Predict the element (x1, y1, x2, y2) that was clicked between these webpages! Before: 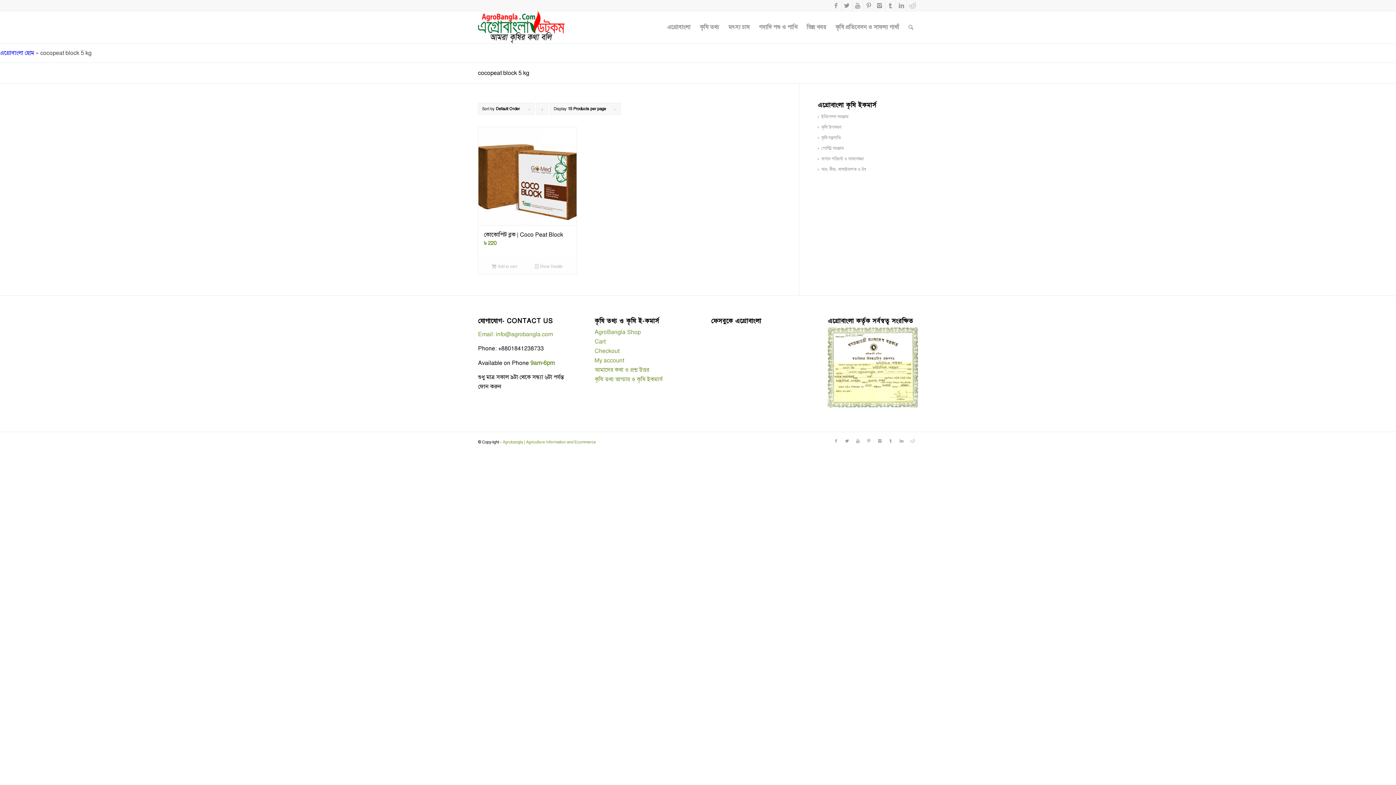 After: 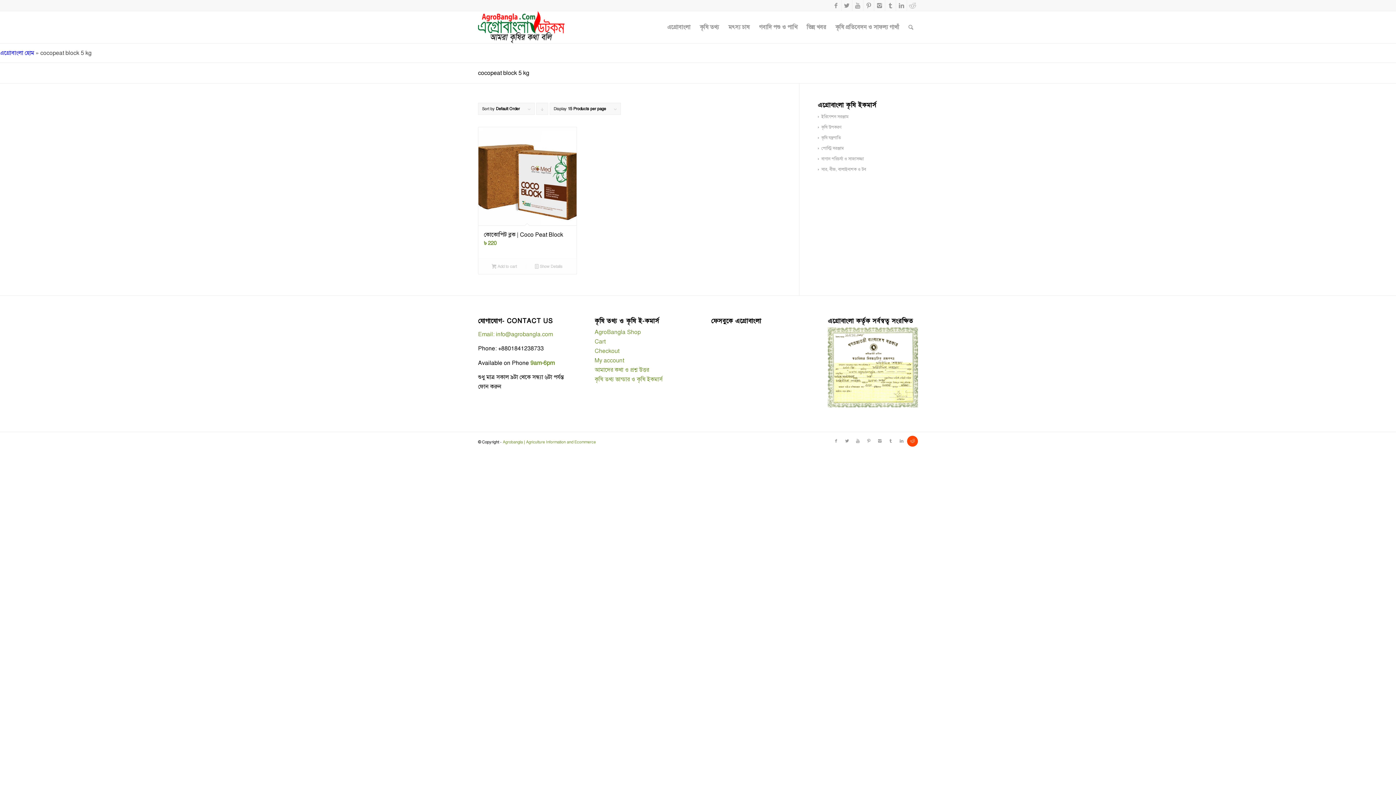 Action: bbox: (907, 435, 918, 446)